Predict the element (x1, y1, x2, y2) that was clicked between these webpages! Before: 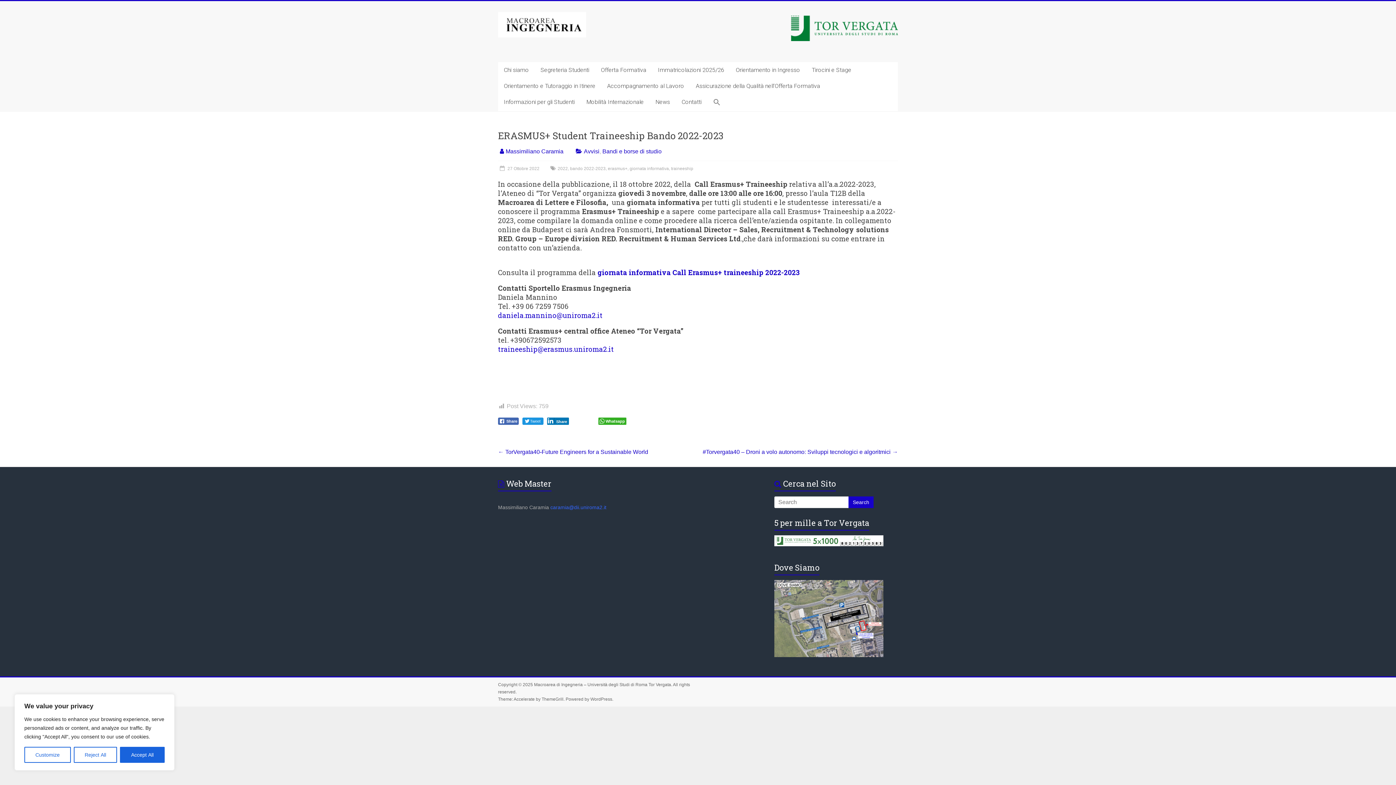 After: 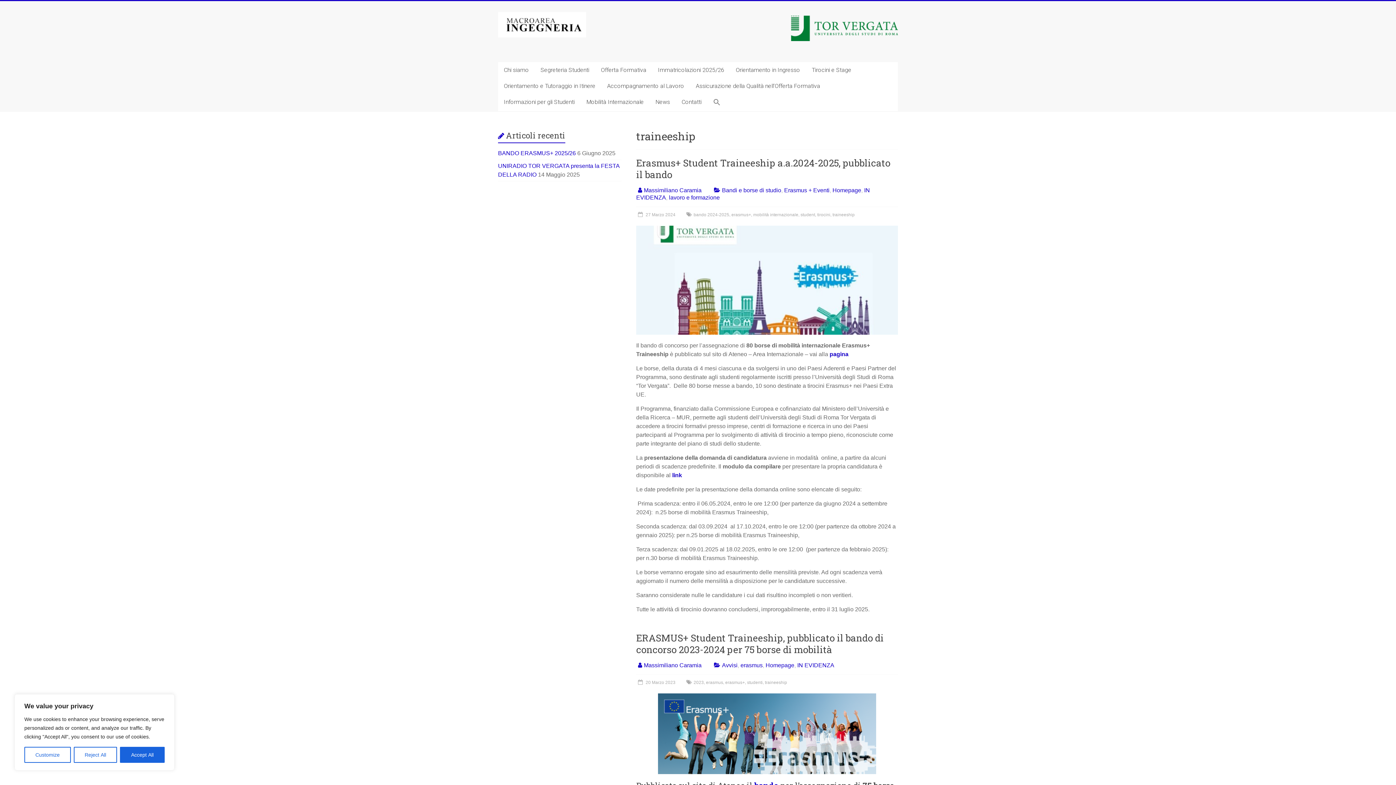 Action: bbox: (671, 166, 693, 171) label: traineeship